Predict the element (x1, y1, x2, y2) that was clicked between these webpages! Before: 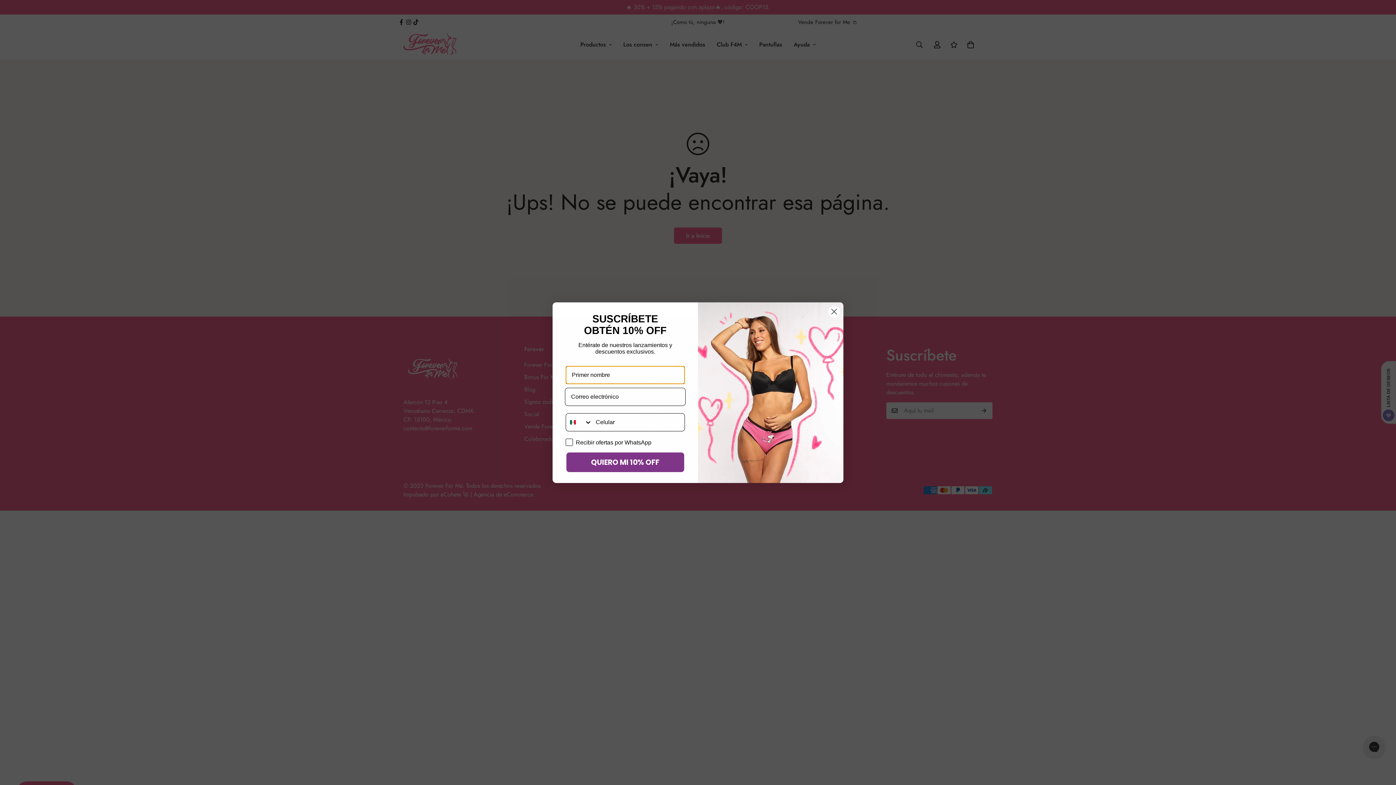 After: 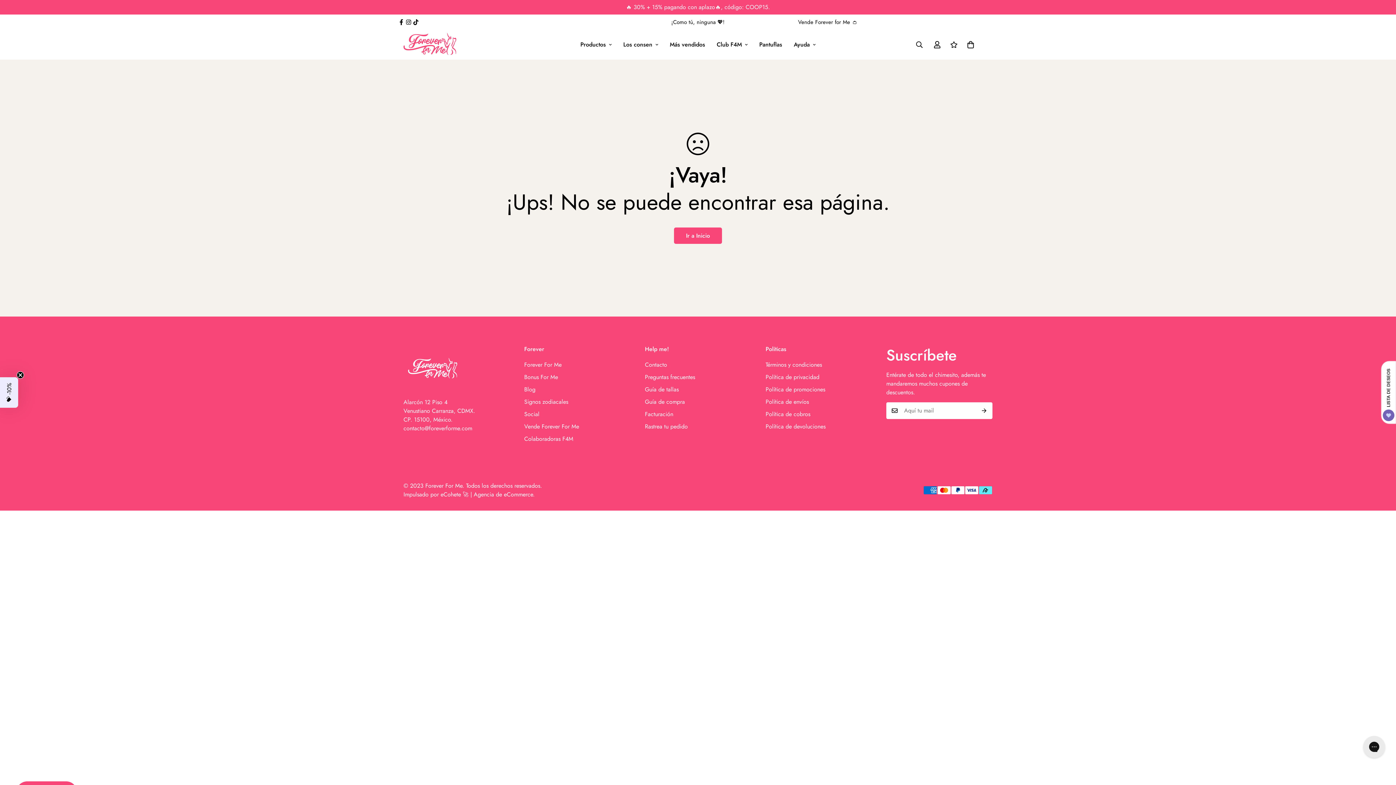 Action: bbox: (828, 305, 840, 318) label: Close dialog